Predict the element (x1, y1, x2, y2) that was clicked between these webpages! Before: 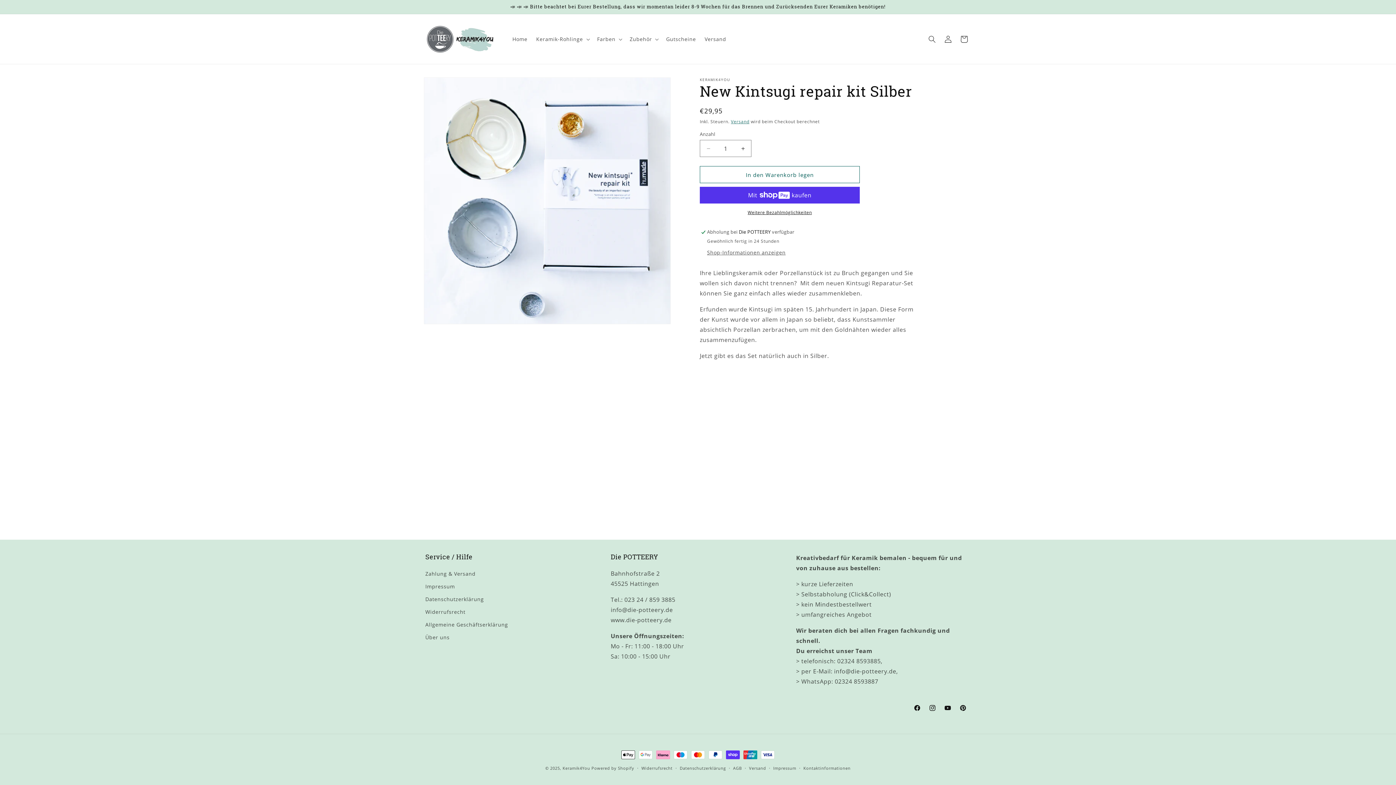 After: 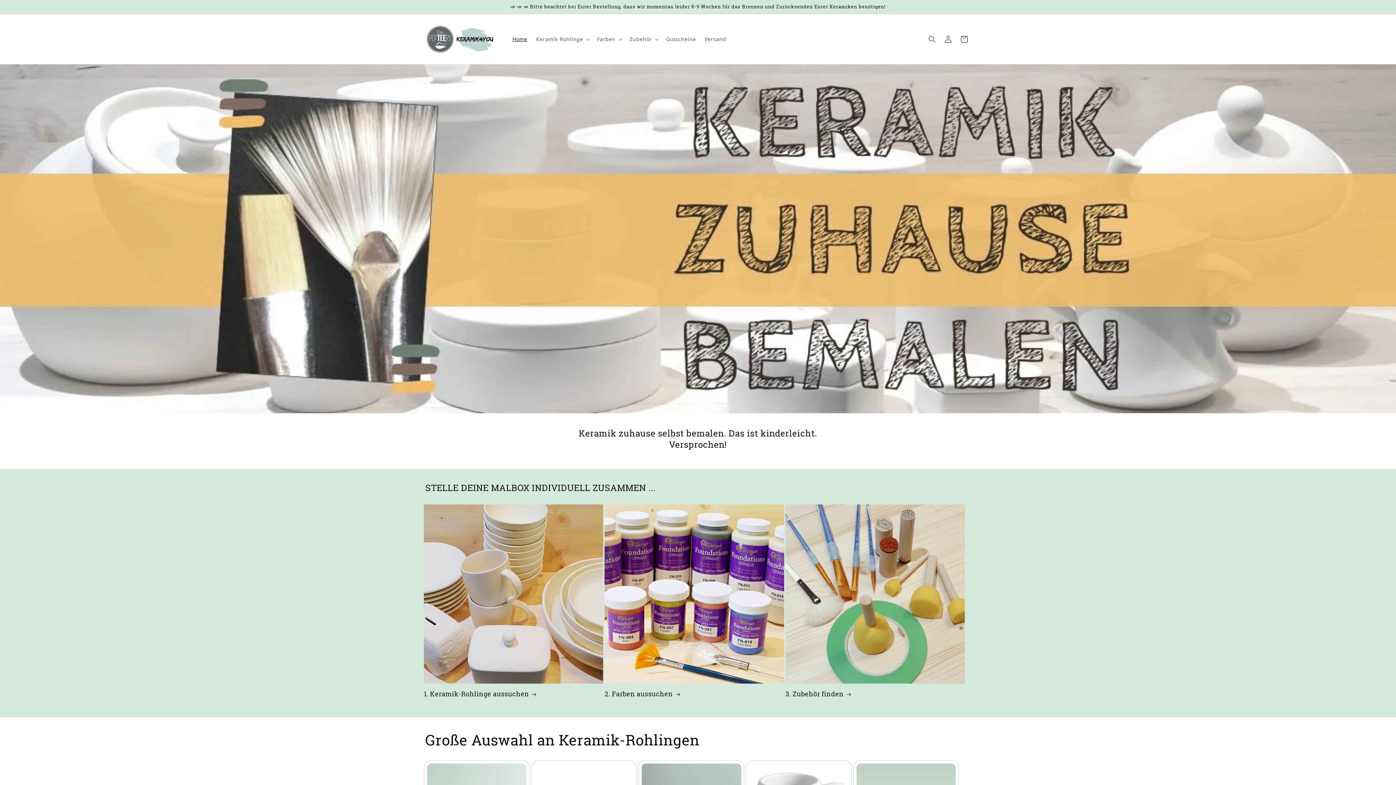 Action: label: Home bbox: (508, 31, 531, 46)